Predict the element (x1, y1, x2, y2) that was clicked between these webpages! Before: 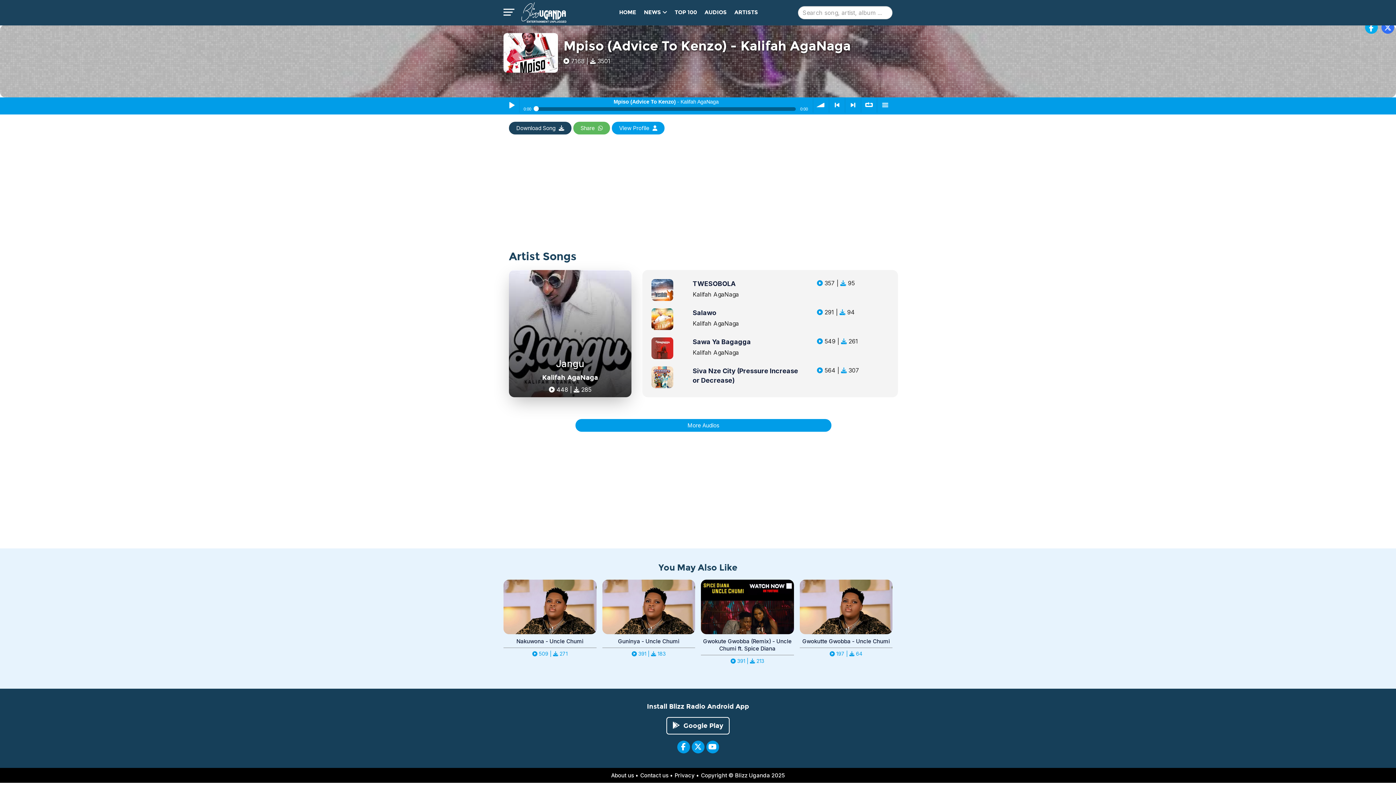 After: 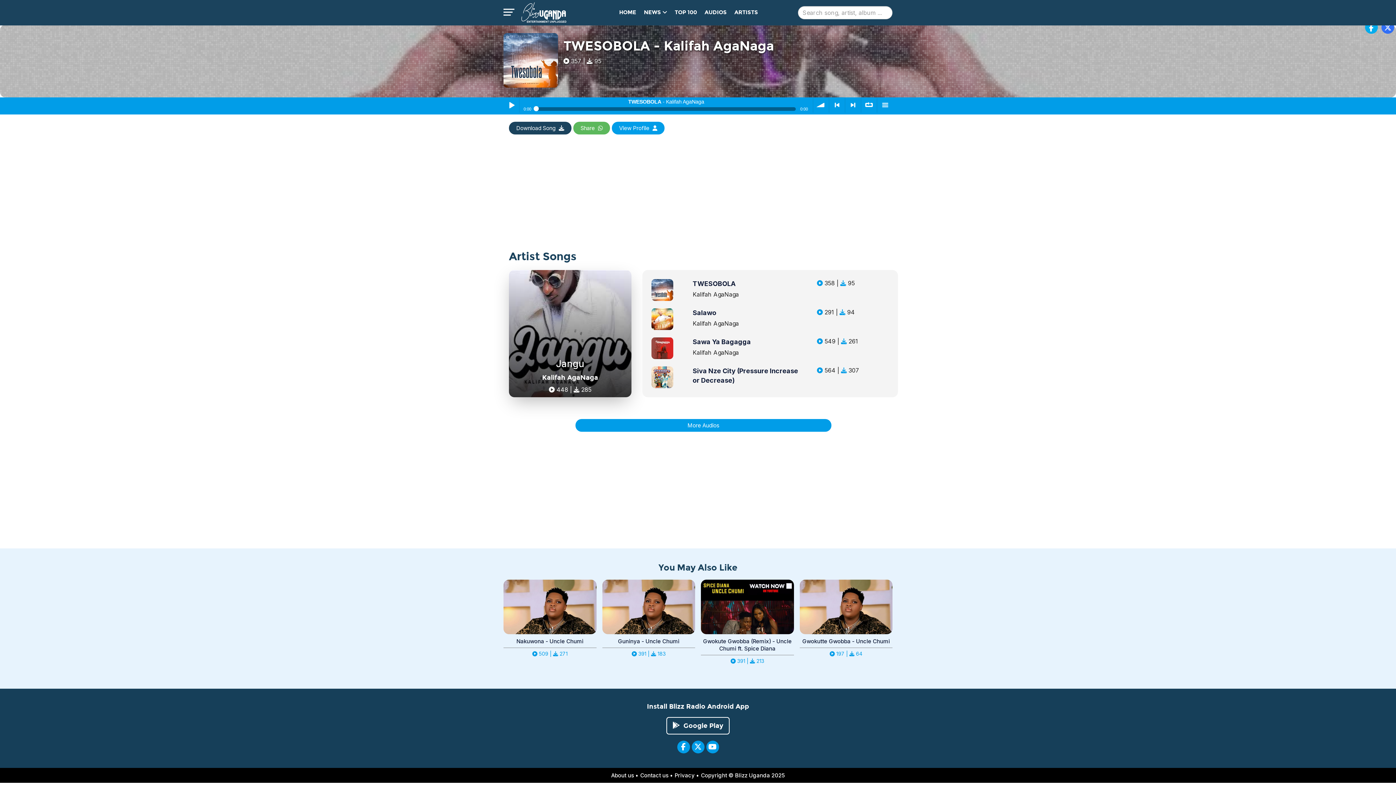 Action: label: TWESOBOLA bbox: (692, 280, 735, 287)